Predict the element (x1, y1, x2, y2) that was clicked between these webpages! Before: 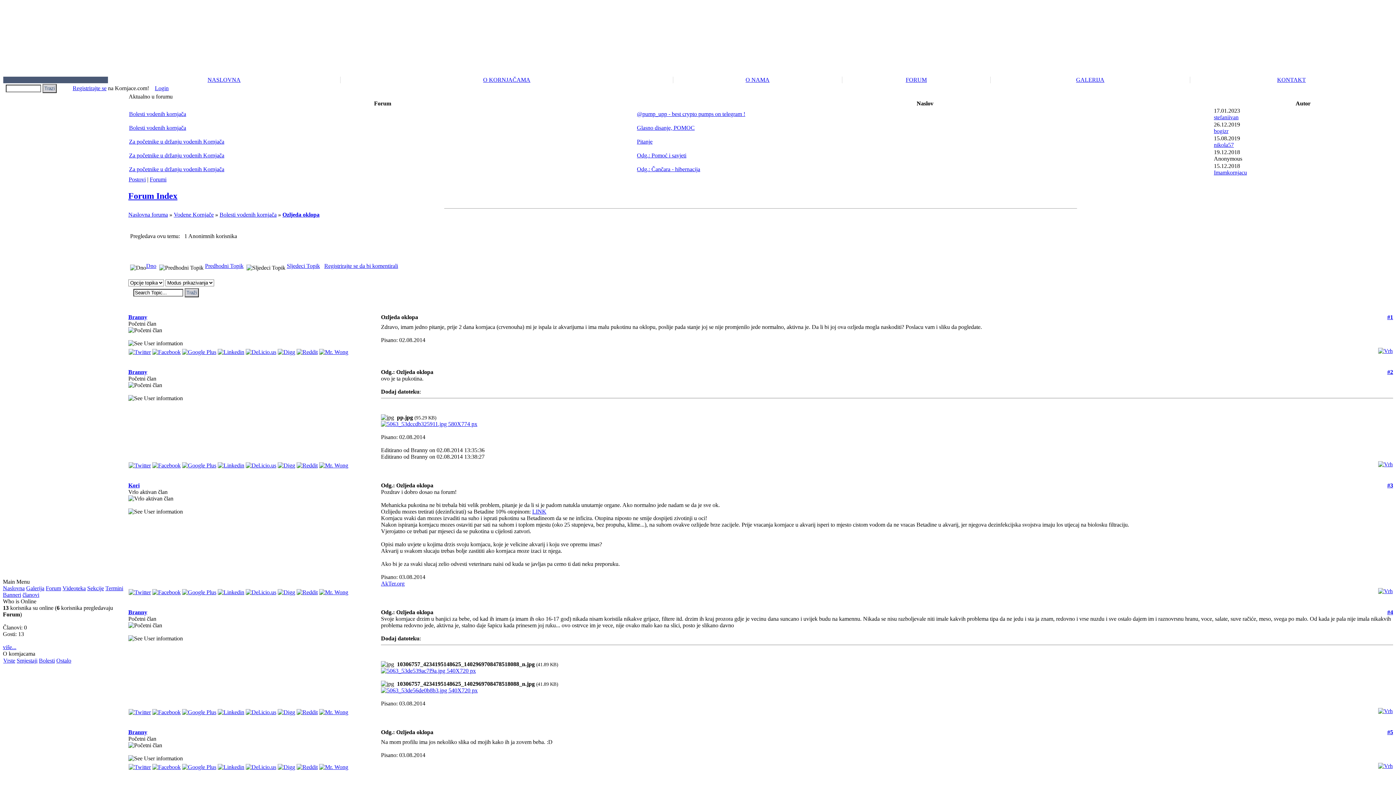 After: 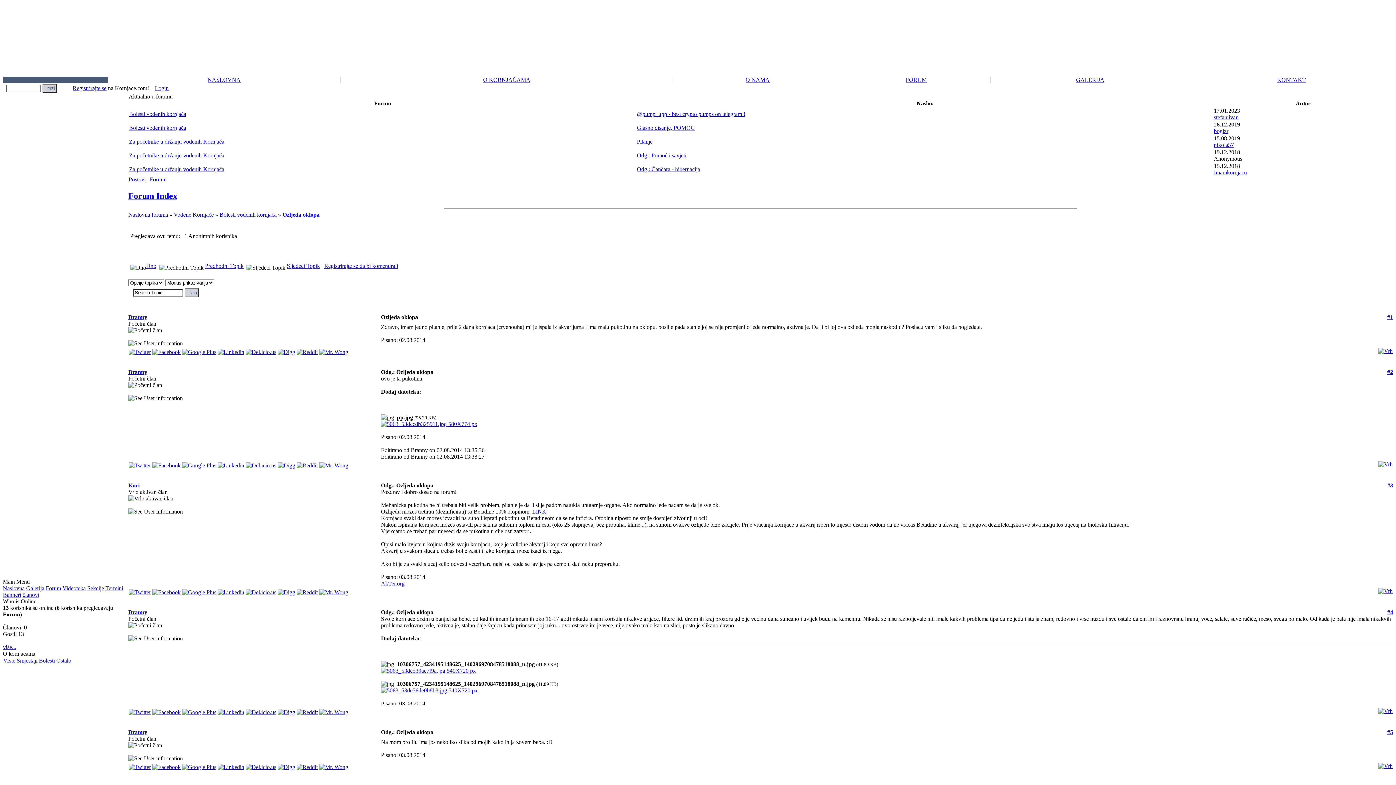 Action: bbox: (152, 347, 180, 353)